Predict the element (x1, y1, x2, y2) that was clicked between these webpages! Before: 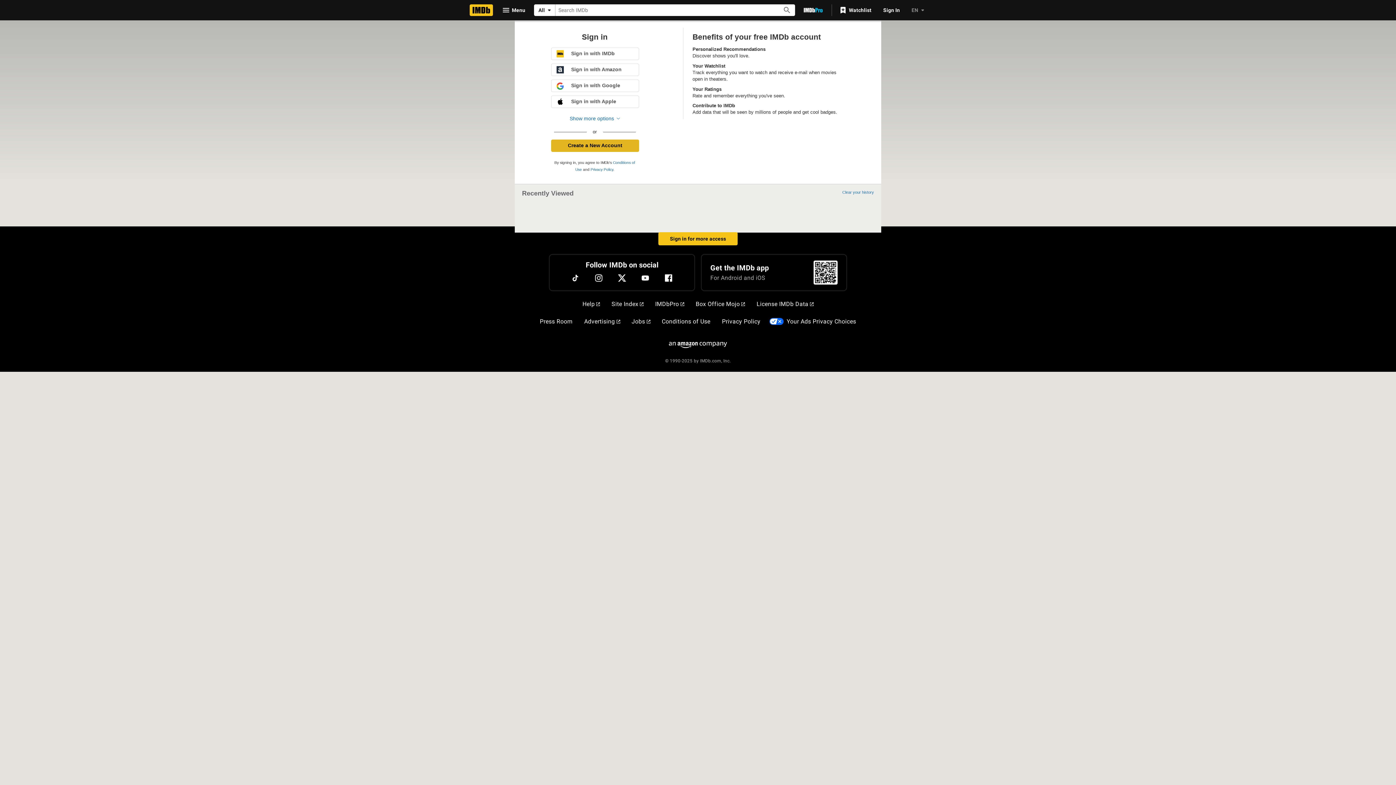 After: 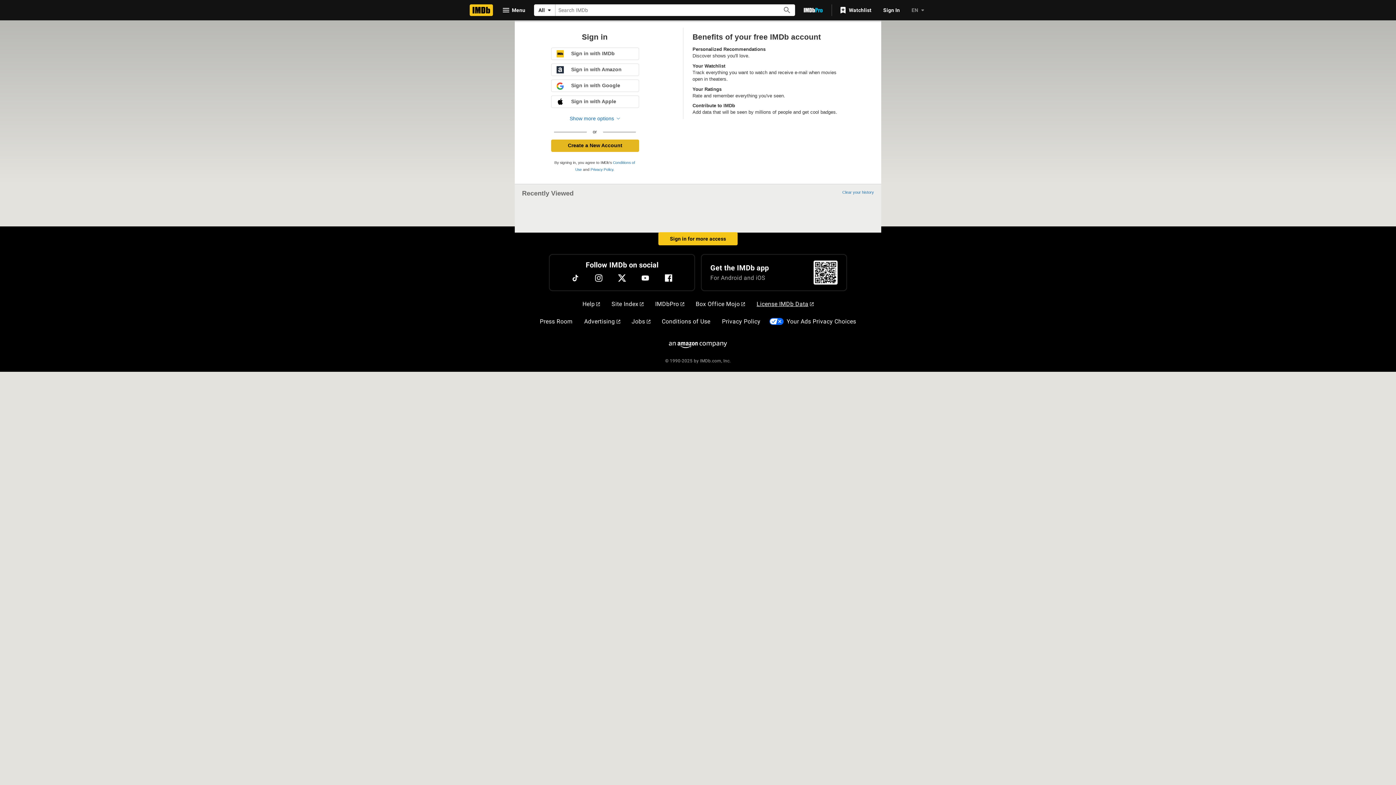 Action: label: License IMDb Data bbox: (753, 297, 816, 311)